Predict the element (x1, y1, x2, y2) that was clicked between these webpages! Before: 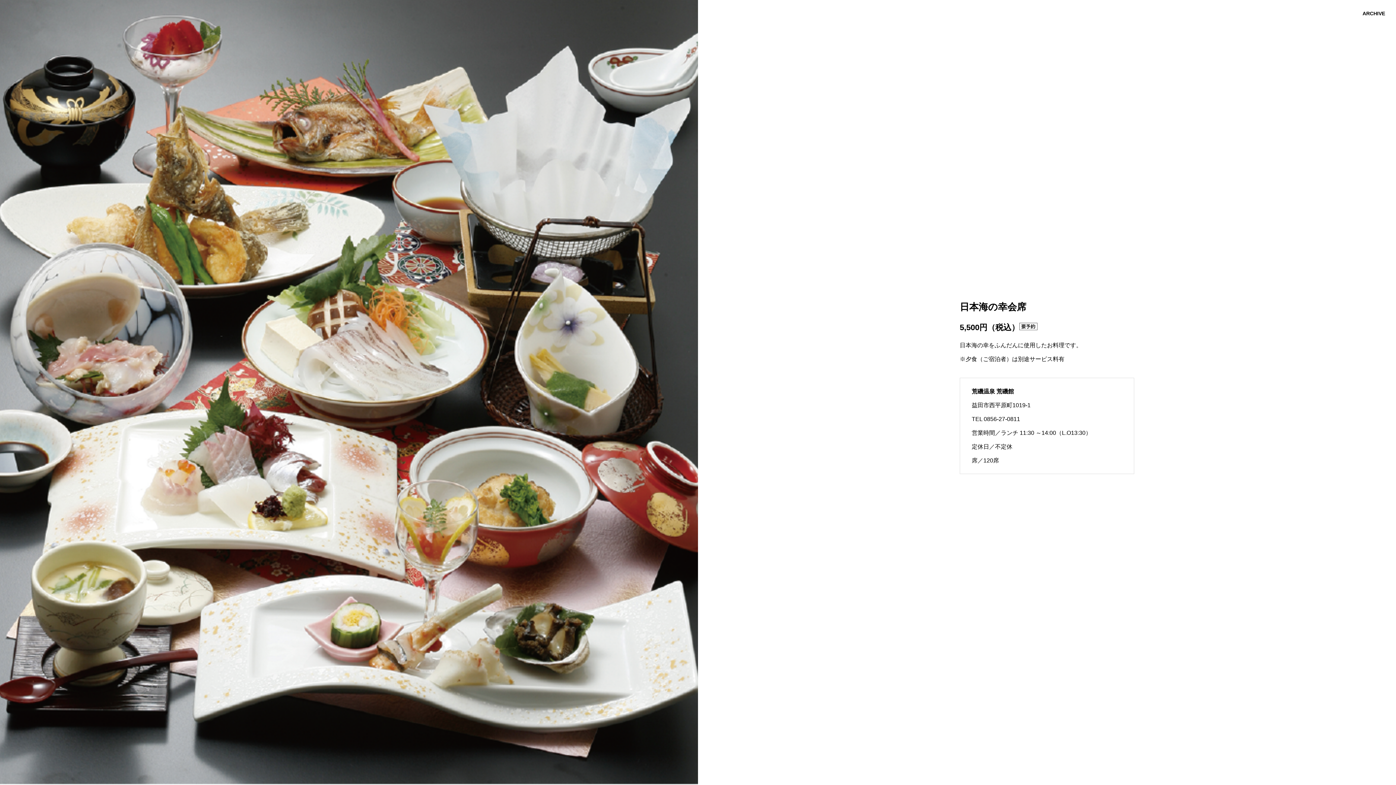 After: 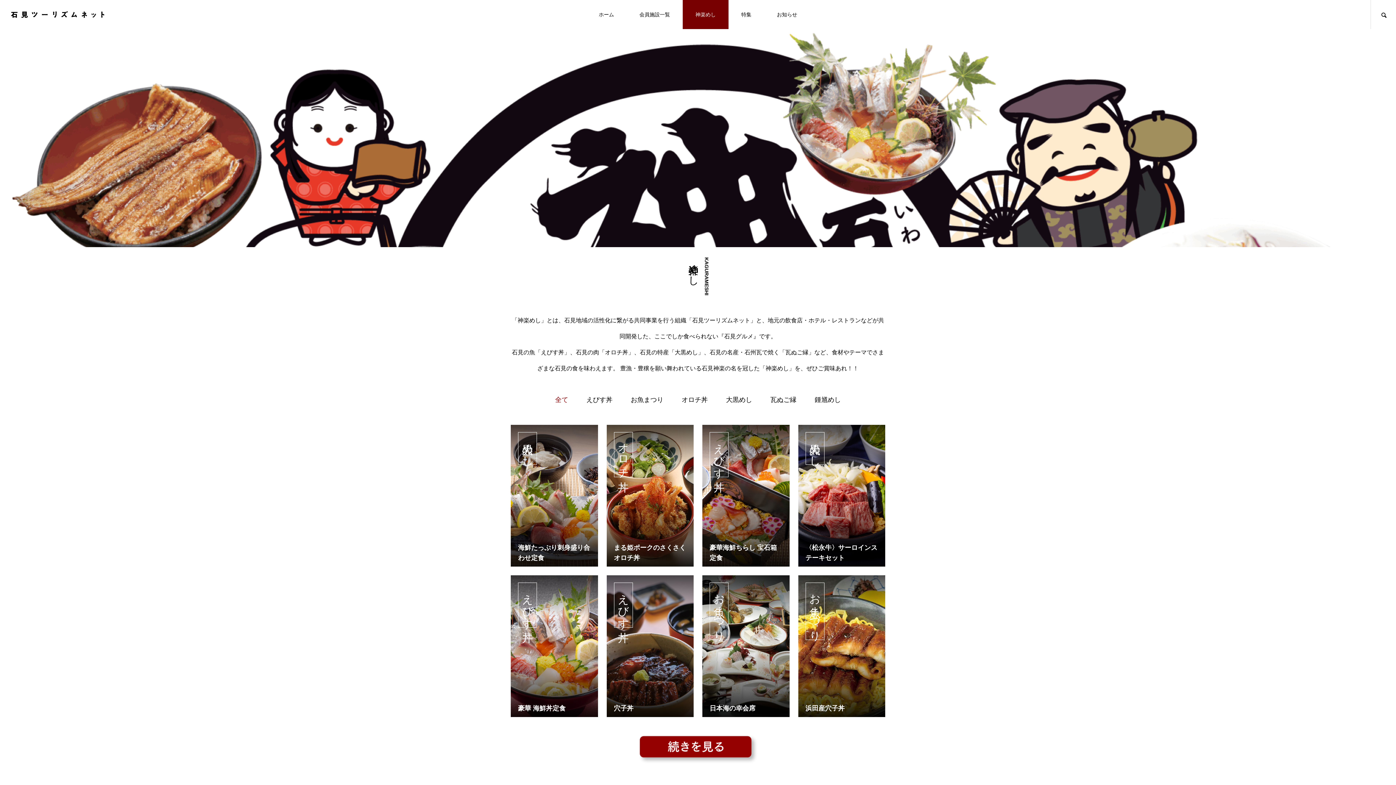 Action: bbox: (1362, 10, 1385, 16) label: ARCHIVE